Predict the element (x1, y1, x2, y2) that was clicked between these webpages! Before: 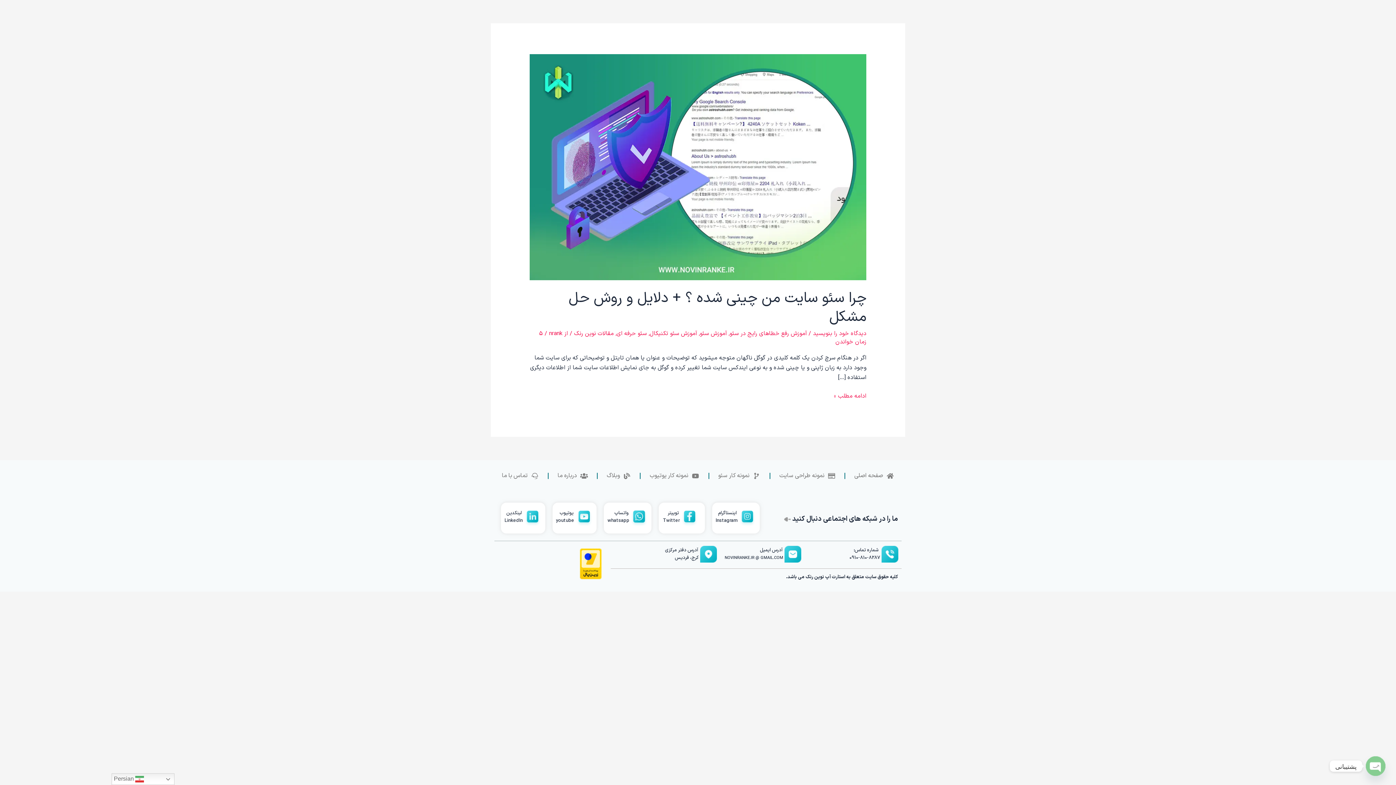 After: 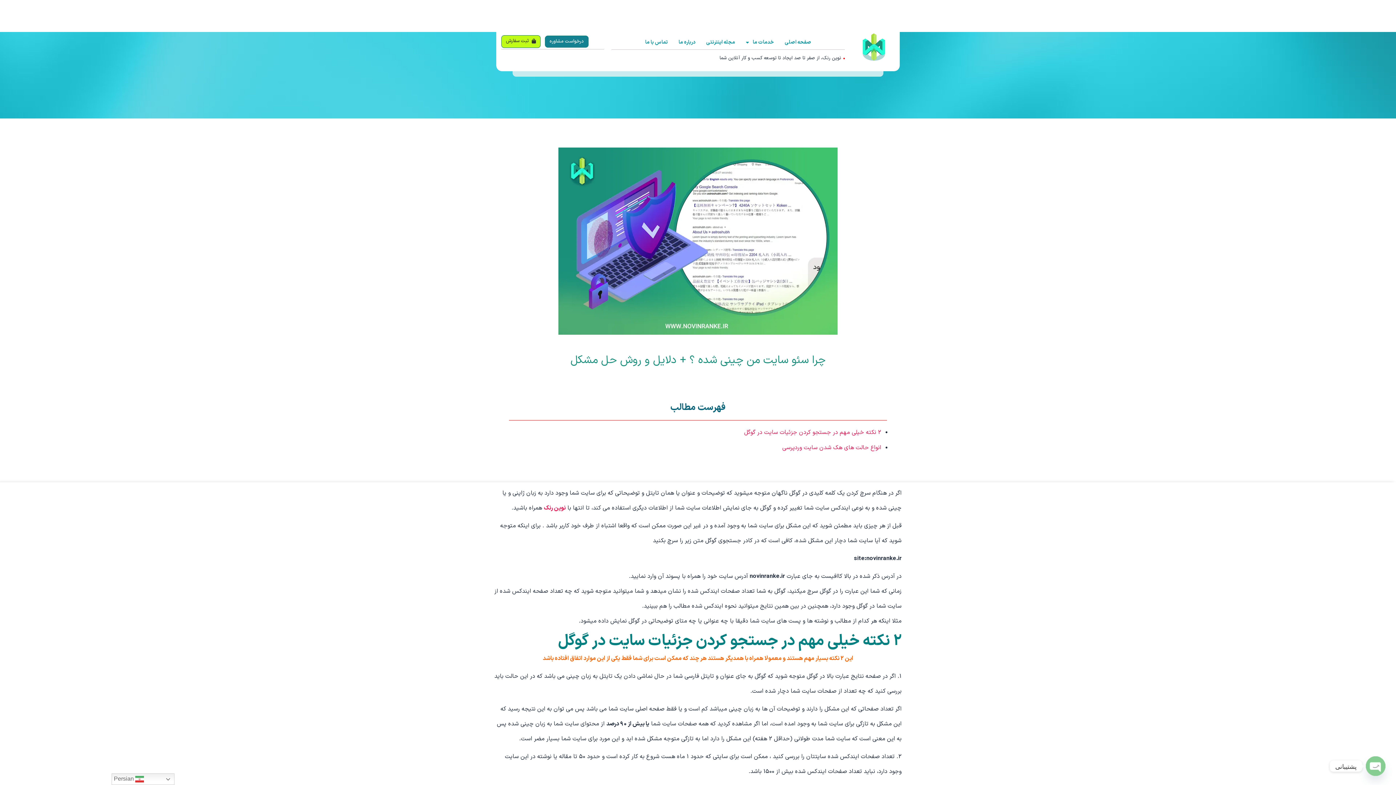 Action: bbox: (834, 391, 866, 401) label: چرا سئو سایت من چینی شده ؟ + دلایل و روش حل مشکل
ادامه مطلب »